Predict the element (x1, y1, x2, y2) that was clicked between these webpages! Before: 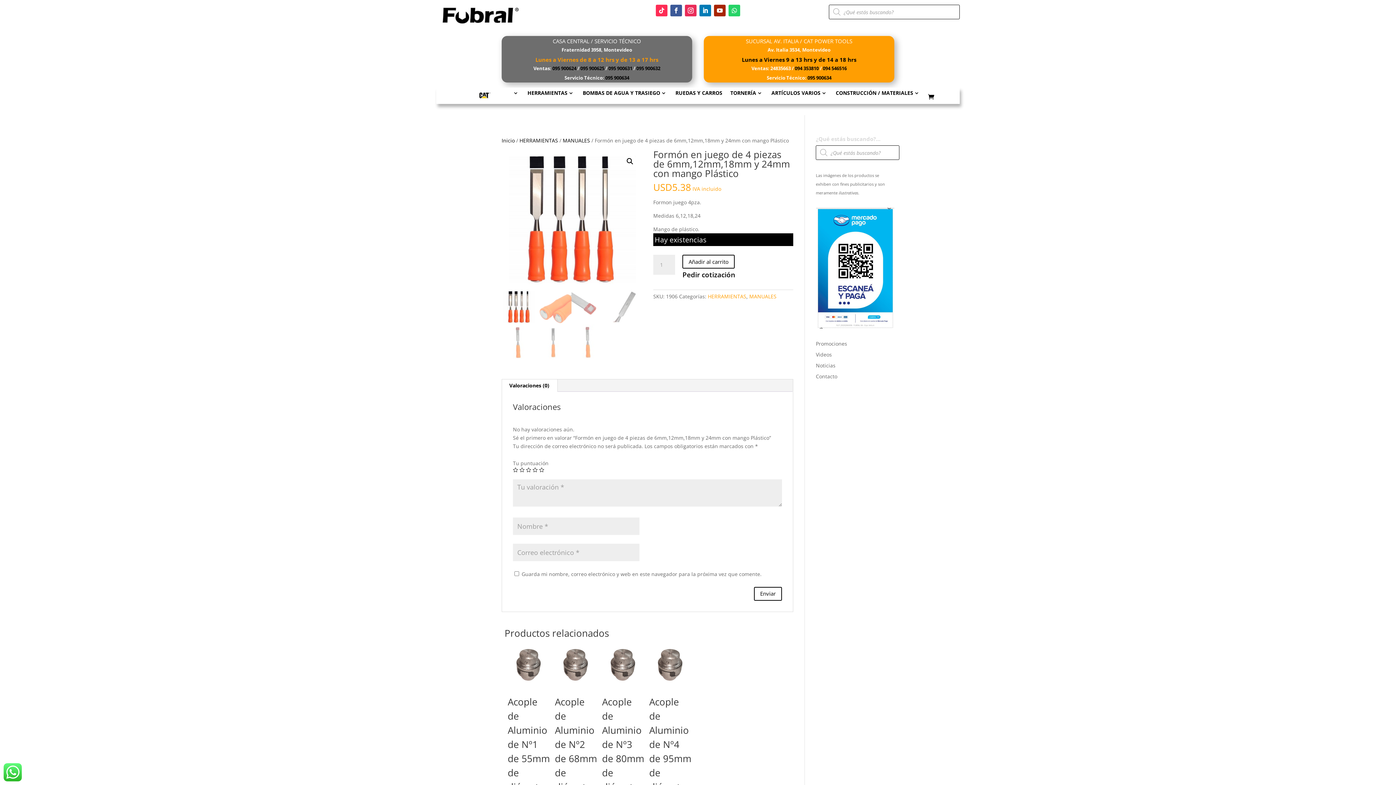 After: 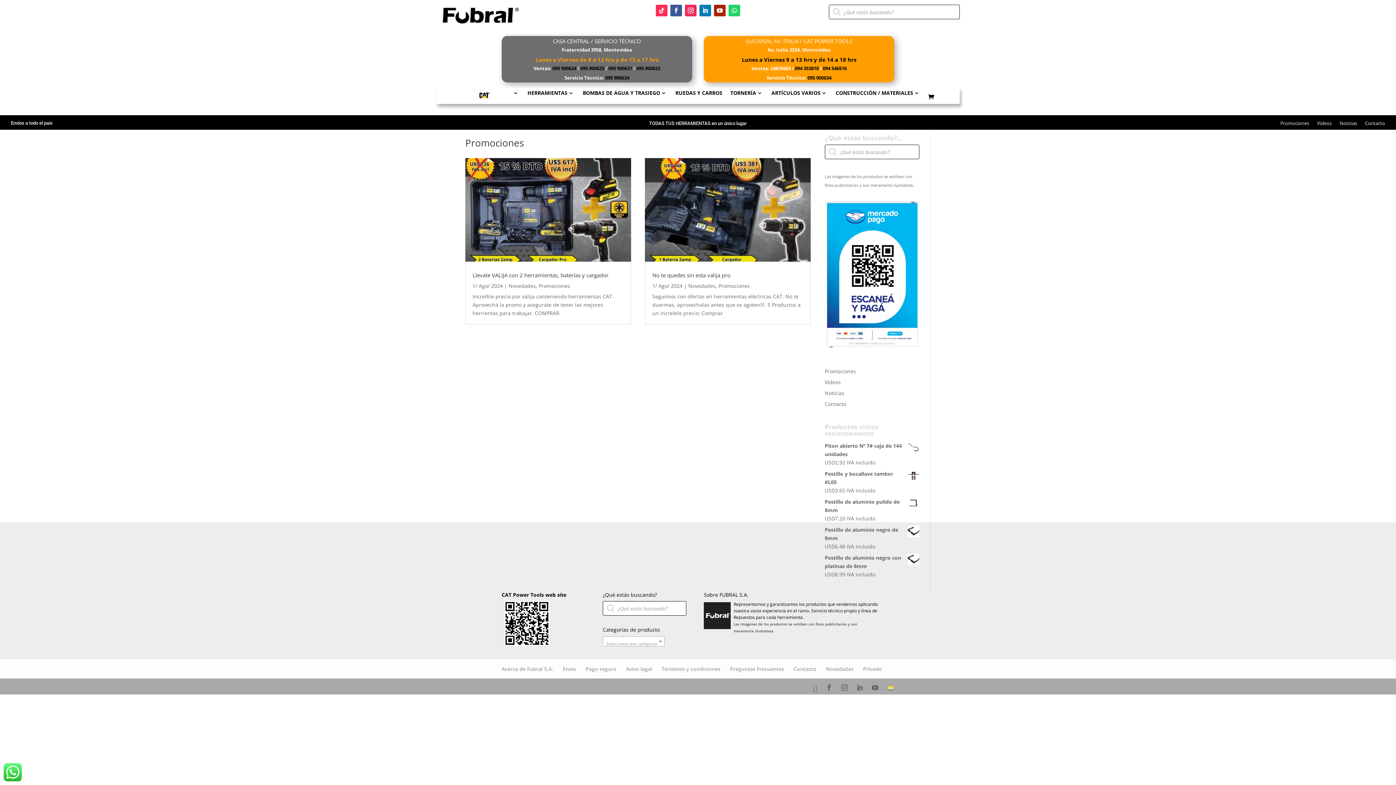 Action: bbox: (816, 340, 847, 347) label: Promociones